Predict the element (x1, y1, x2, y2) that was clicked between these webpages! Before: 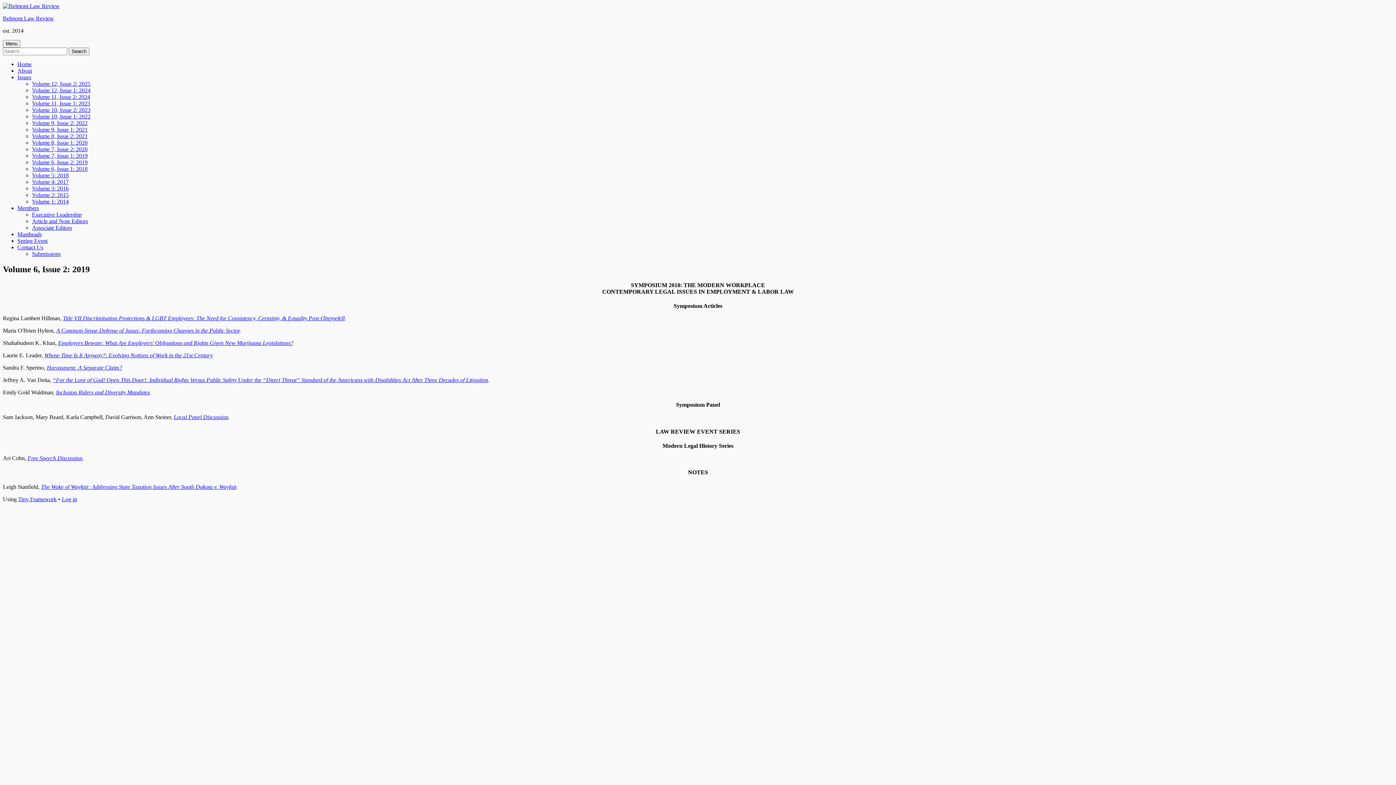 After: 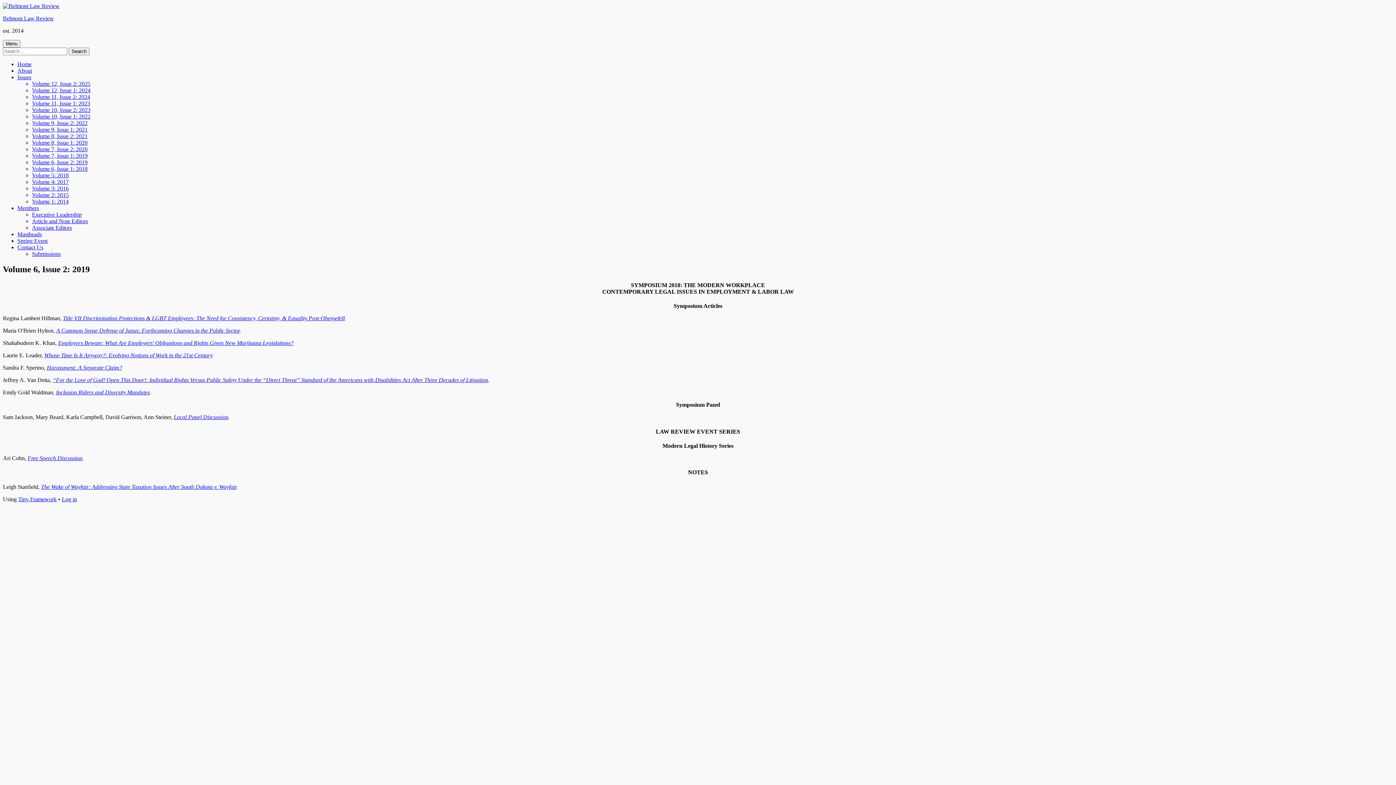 Action: bbox: (44, 352, 212, 358) label: Whose Time Is It Anyway?: Evolving Notions of Work in the 21st Century